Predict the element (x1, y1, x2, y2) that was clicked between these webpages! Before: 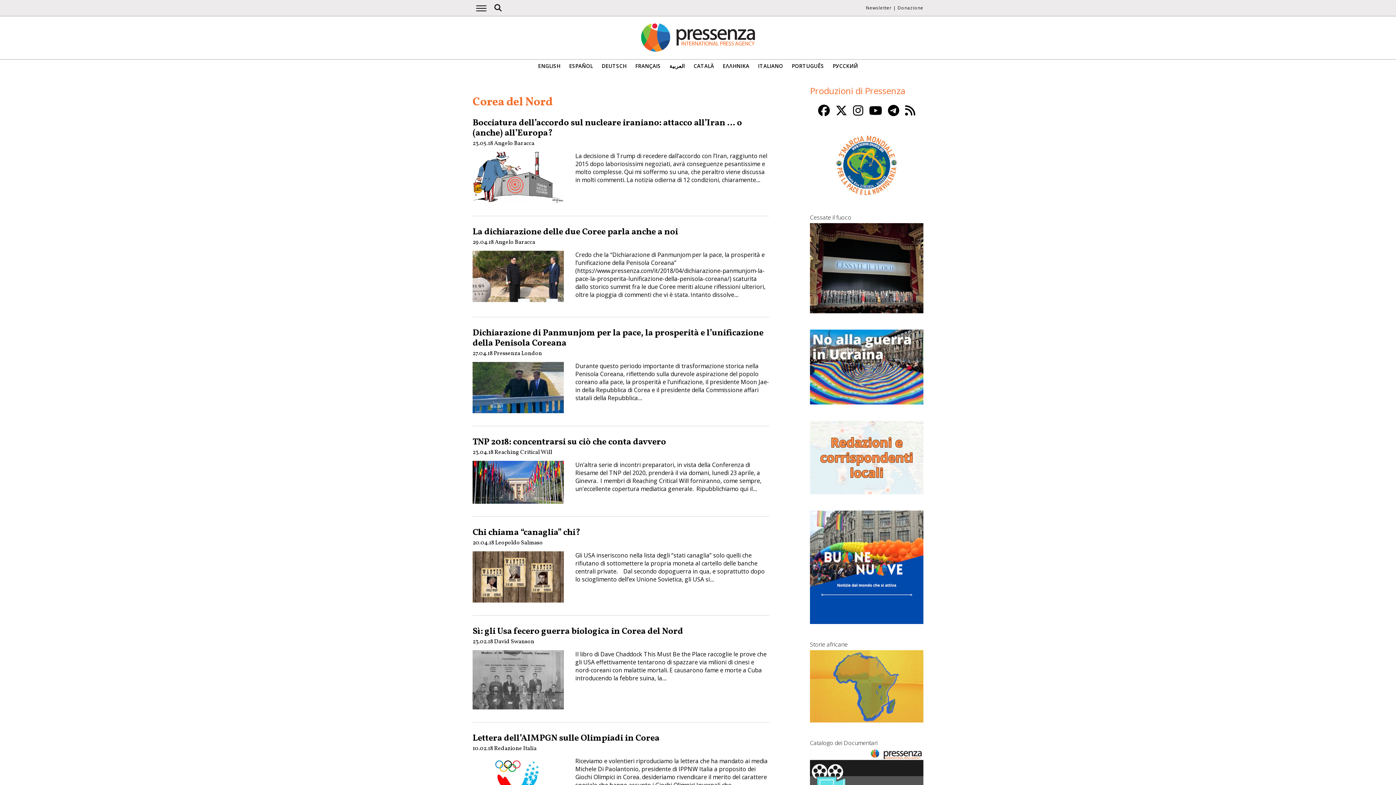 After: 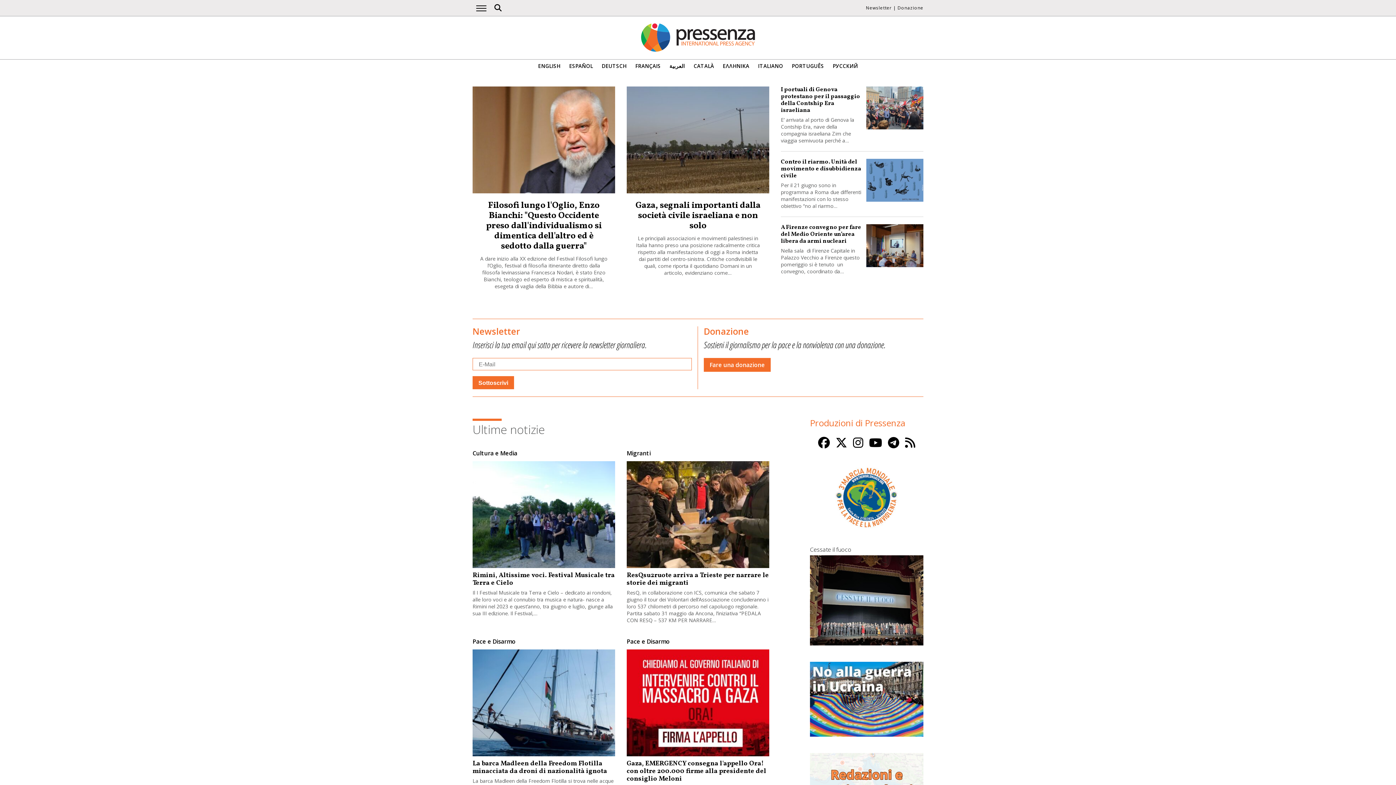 Action: bbox: (640, 47, 756, 55)